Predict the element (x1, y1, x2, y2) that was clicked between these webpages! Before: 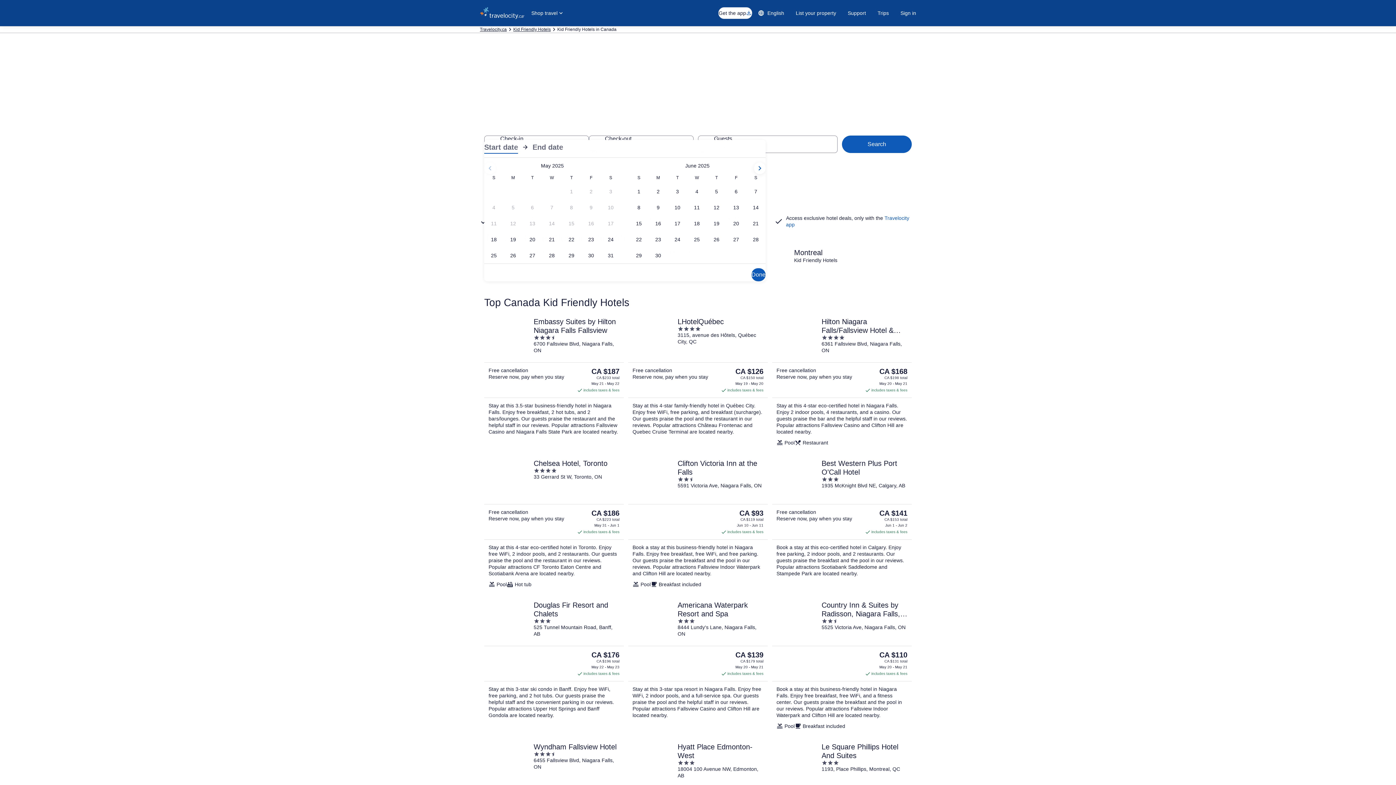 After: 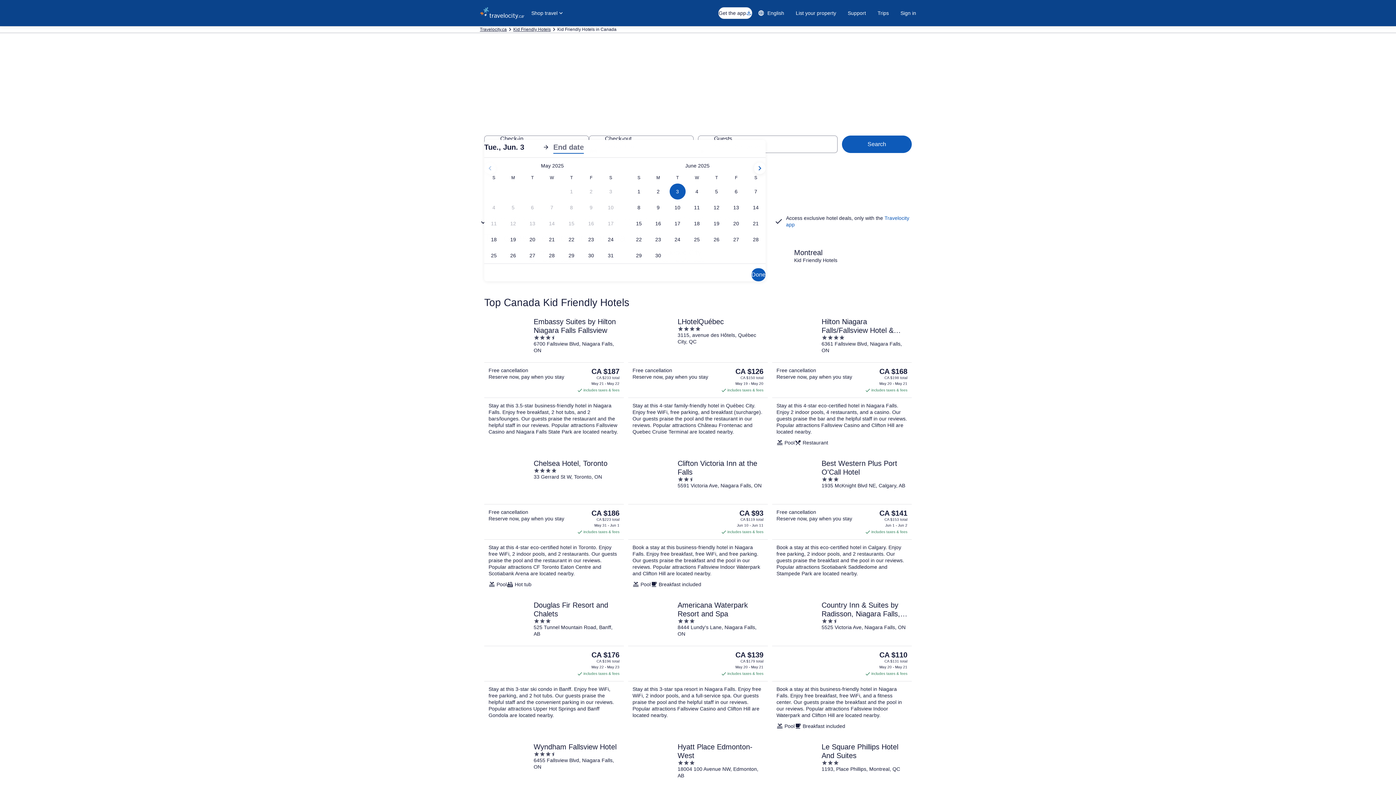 Action: bbox: (668, 183, 687, 199) label: Jun. 3, 2025